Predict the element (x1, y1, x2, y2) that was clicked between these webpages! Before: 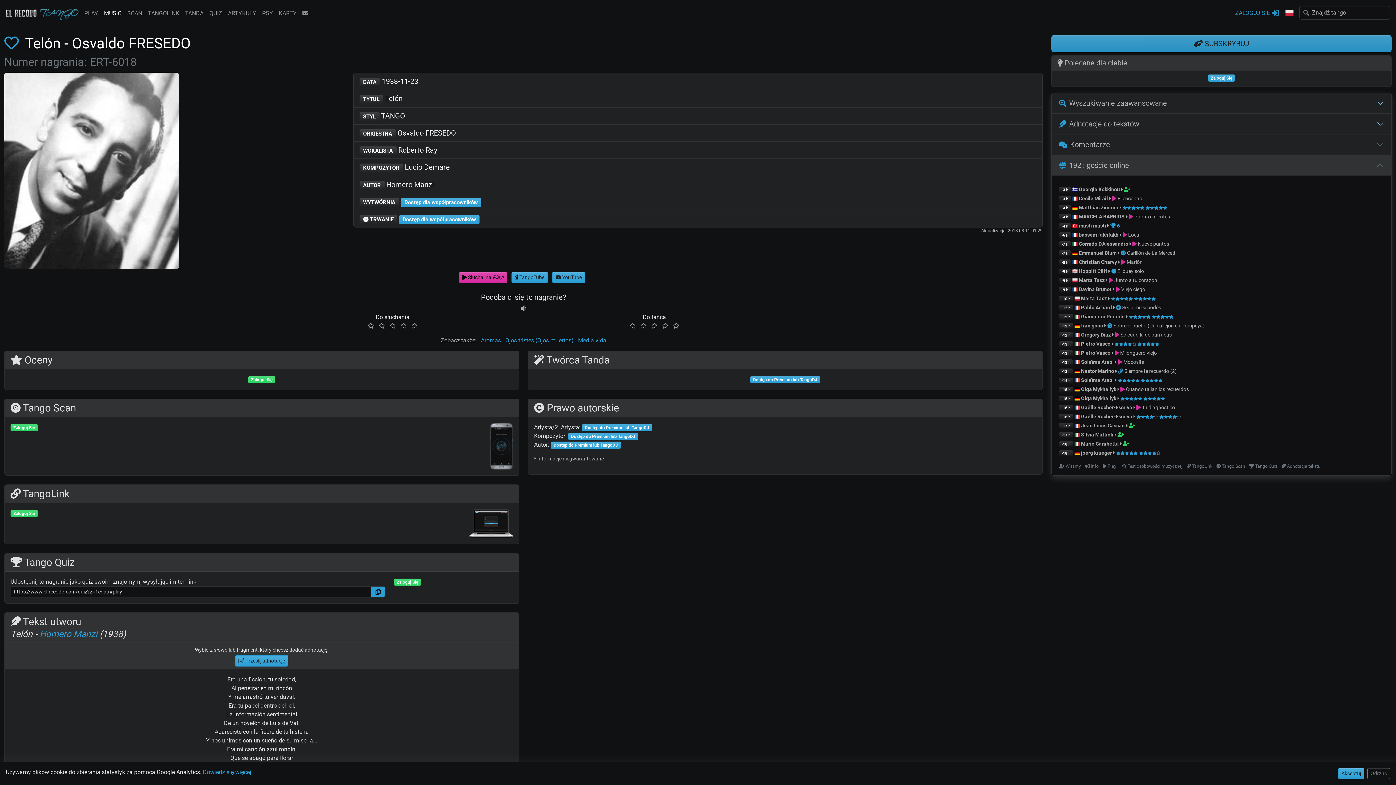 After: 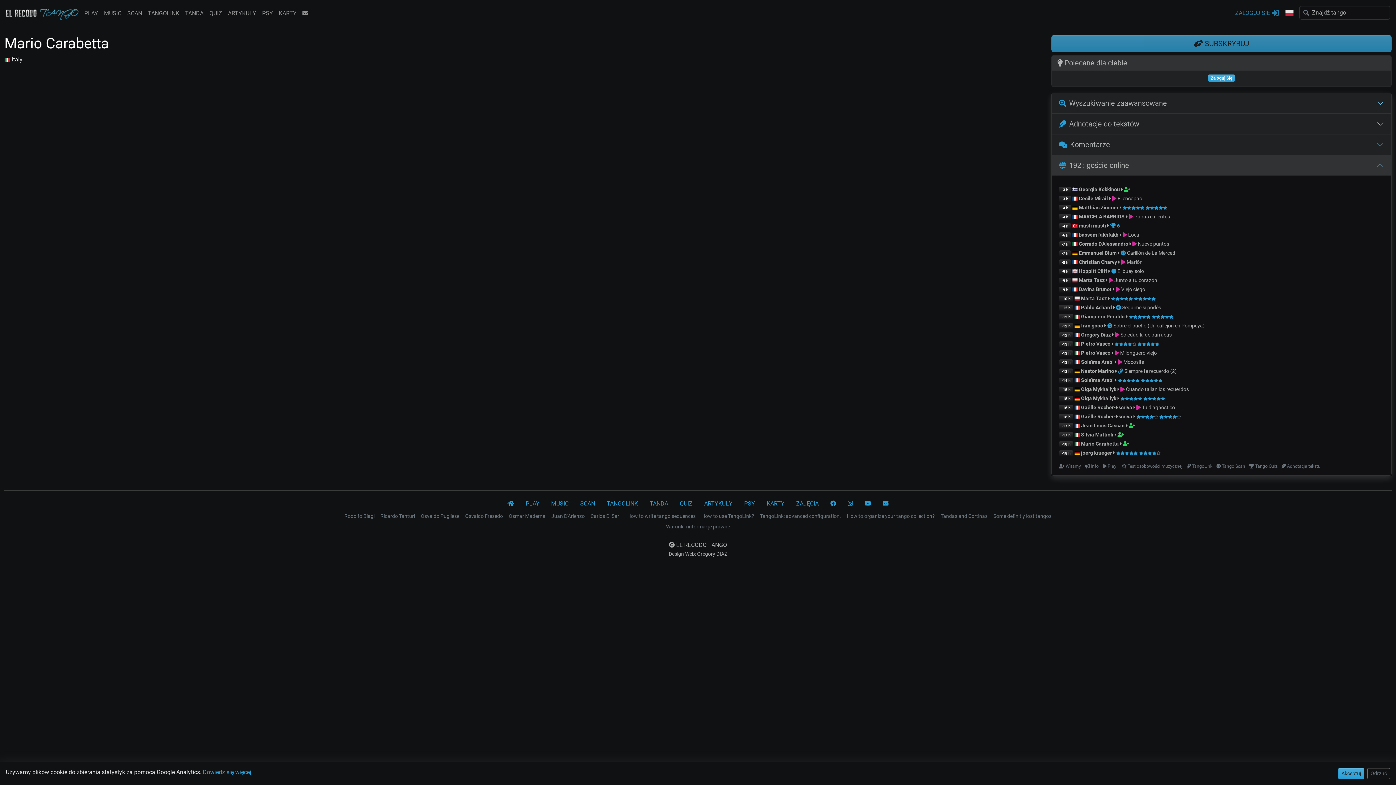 Action: label: Mario Carabetta bbox: (1081, 441, 1119, 446)